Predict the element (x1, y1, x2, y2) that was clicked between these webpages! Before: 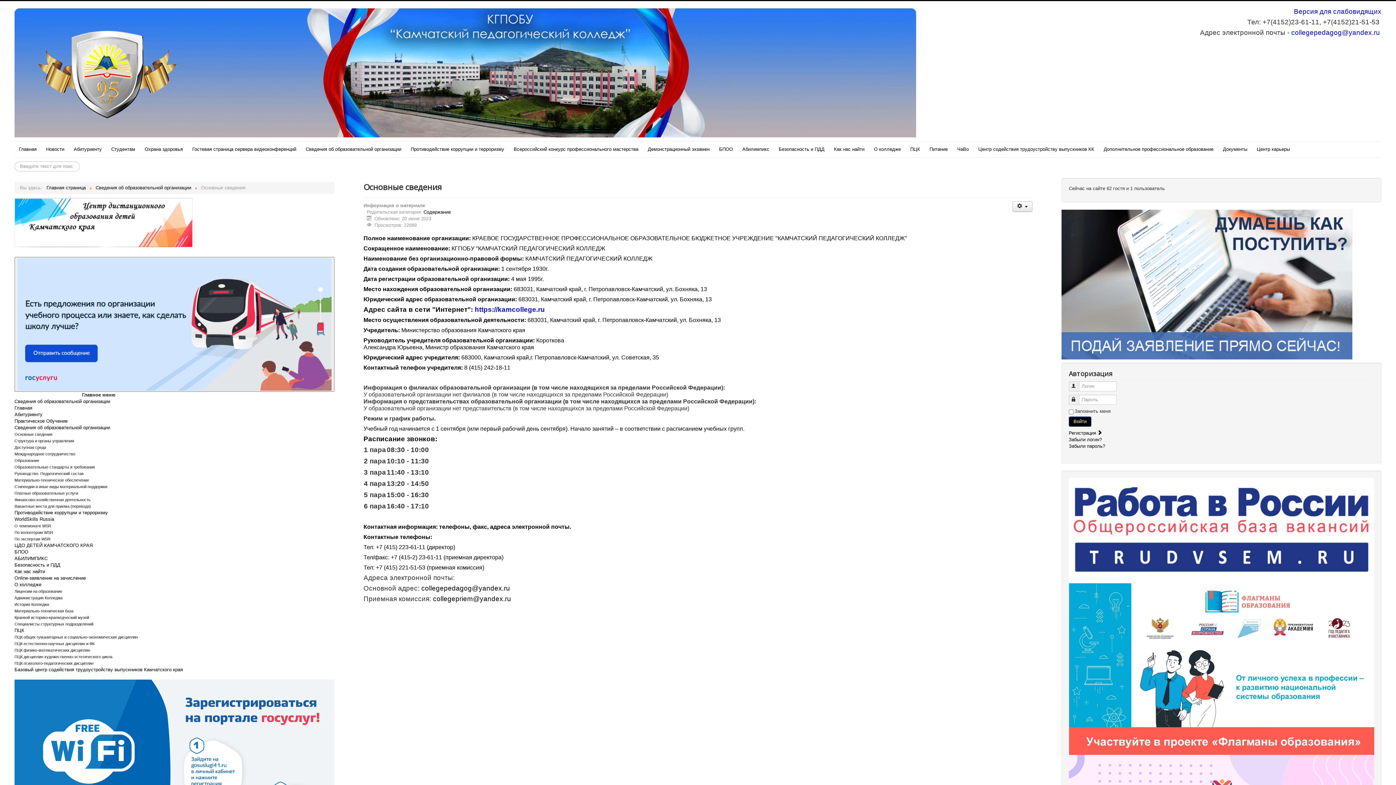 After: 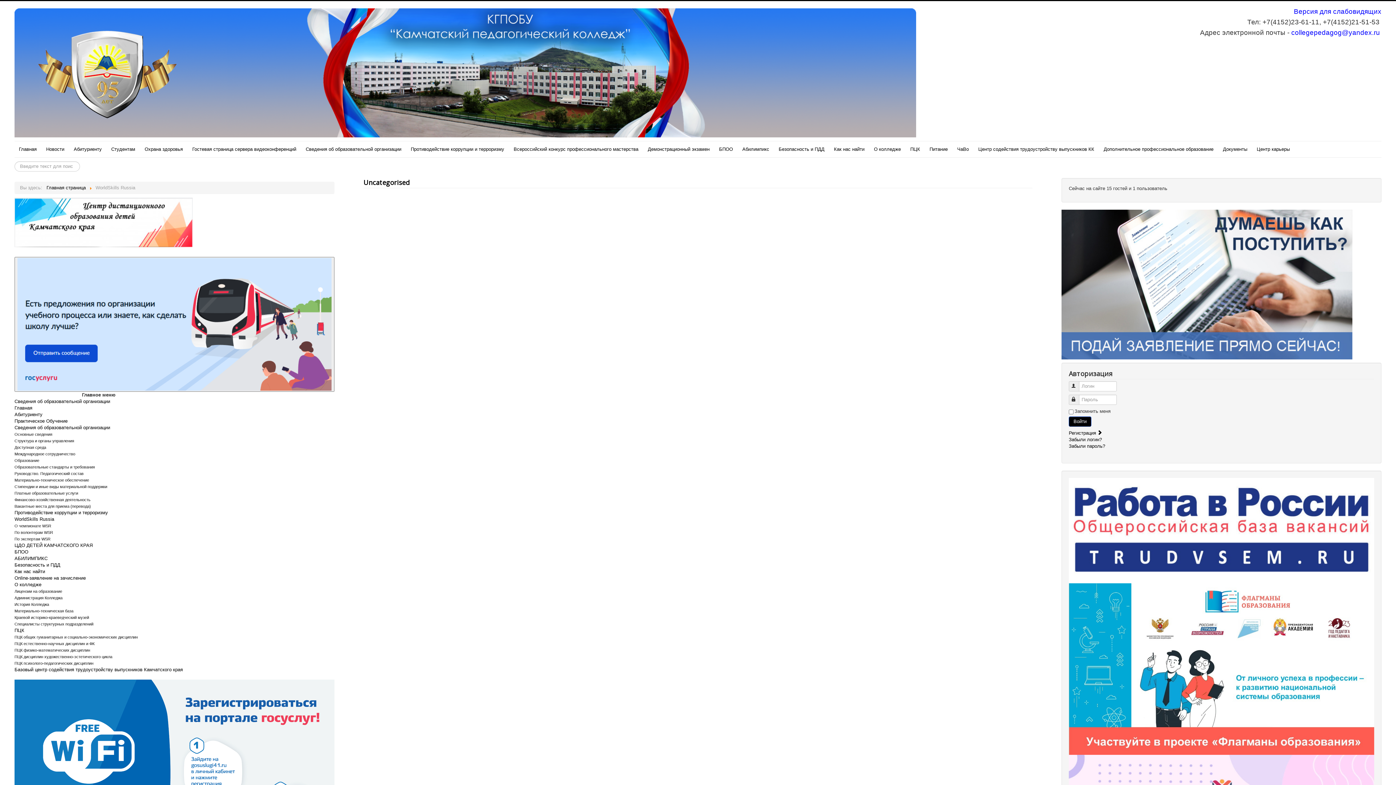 Action: label: WorldSkills Russia bbox: (14, 516, 182, 522)